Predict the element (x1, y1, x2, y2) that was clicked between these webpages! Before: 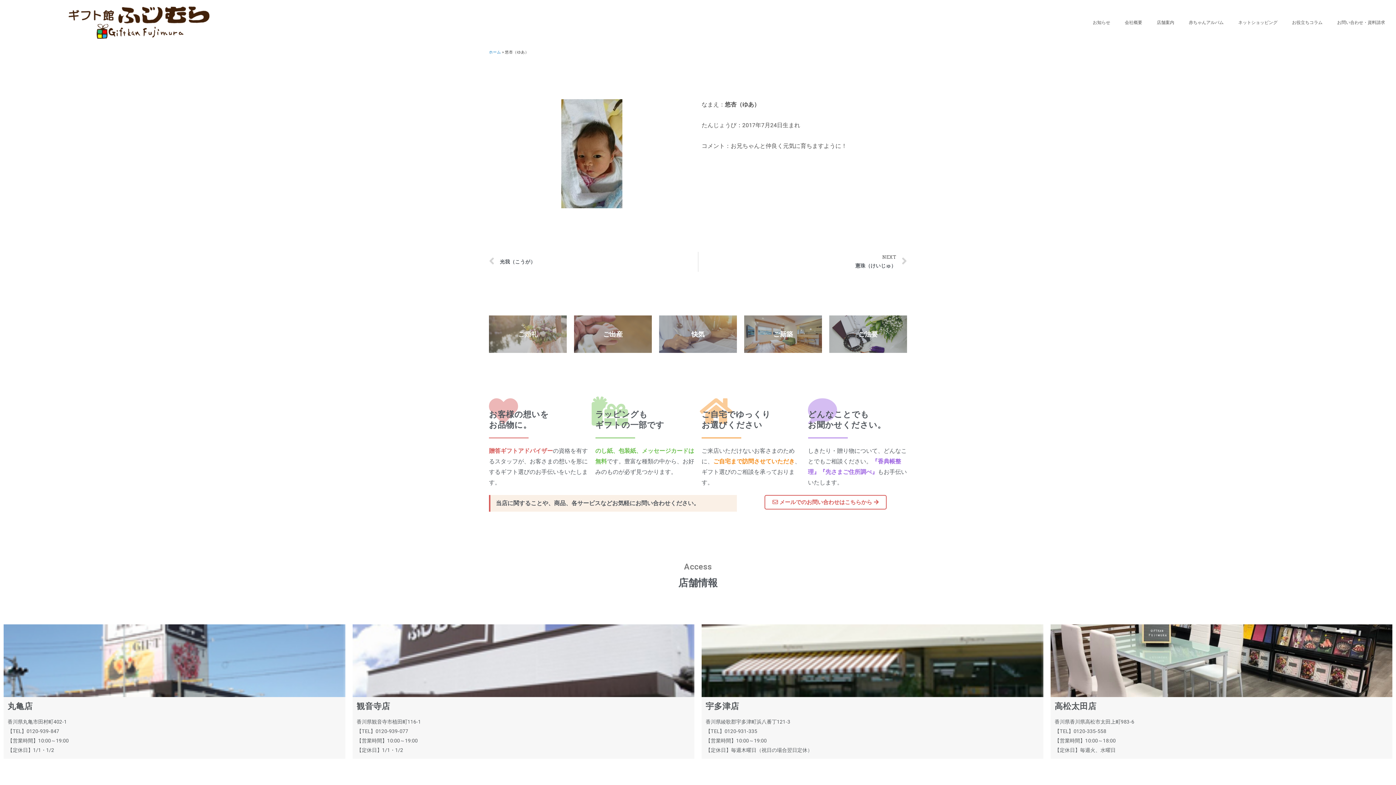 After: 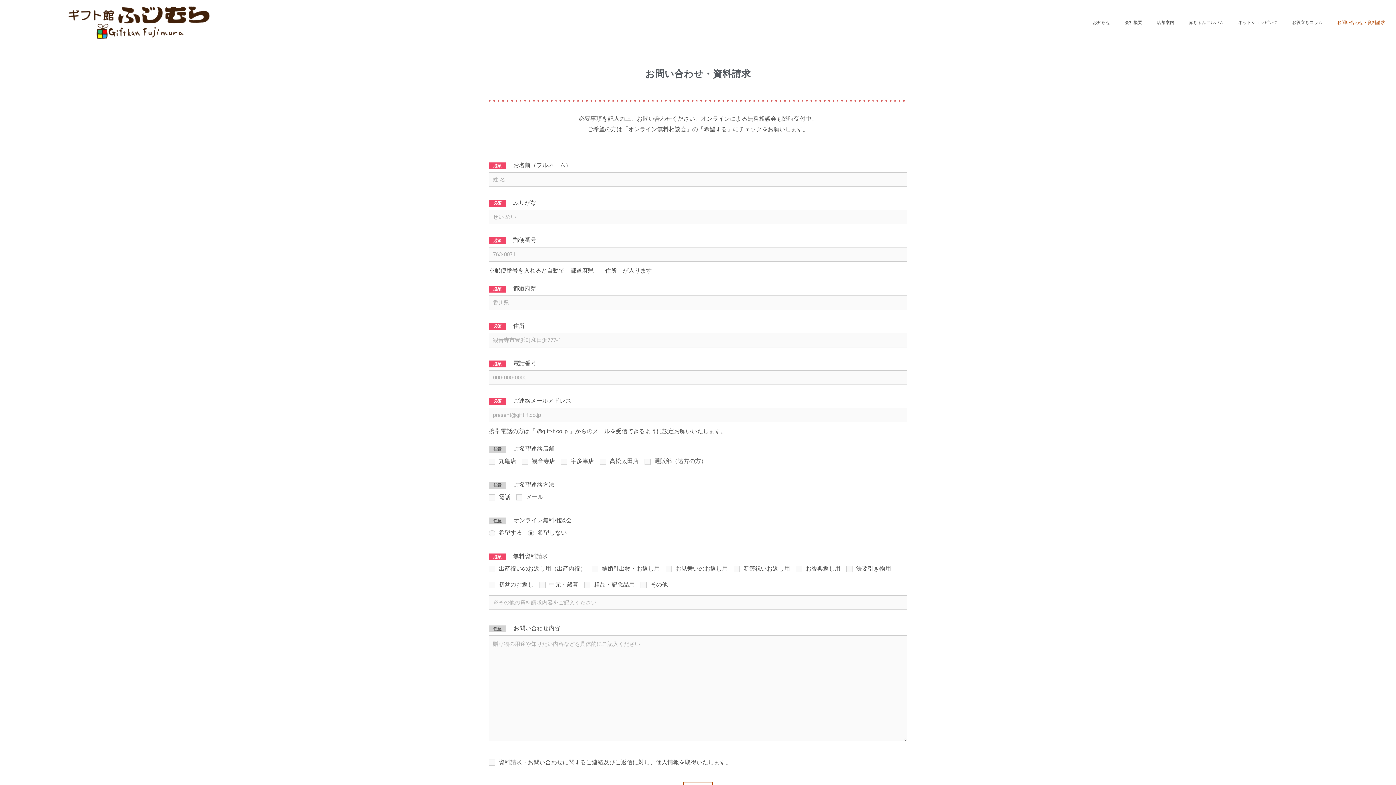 Action: label:  メールでのお問い合わせはこちらから bbox: (764, 495, 886, 509)